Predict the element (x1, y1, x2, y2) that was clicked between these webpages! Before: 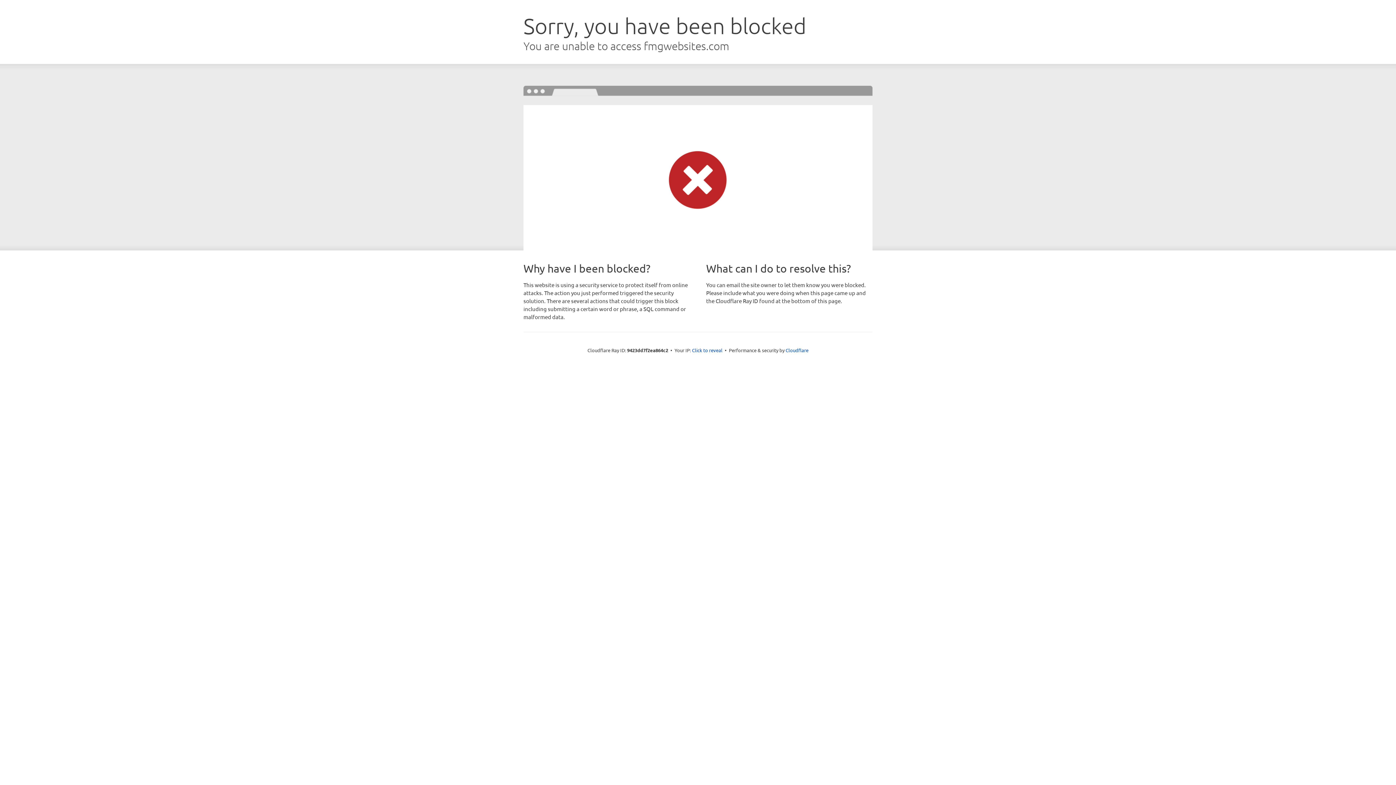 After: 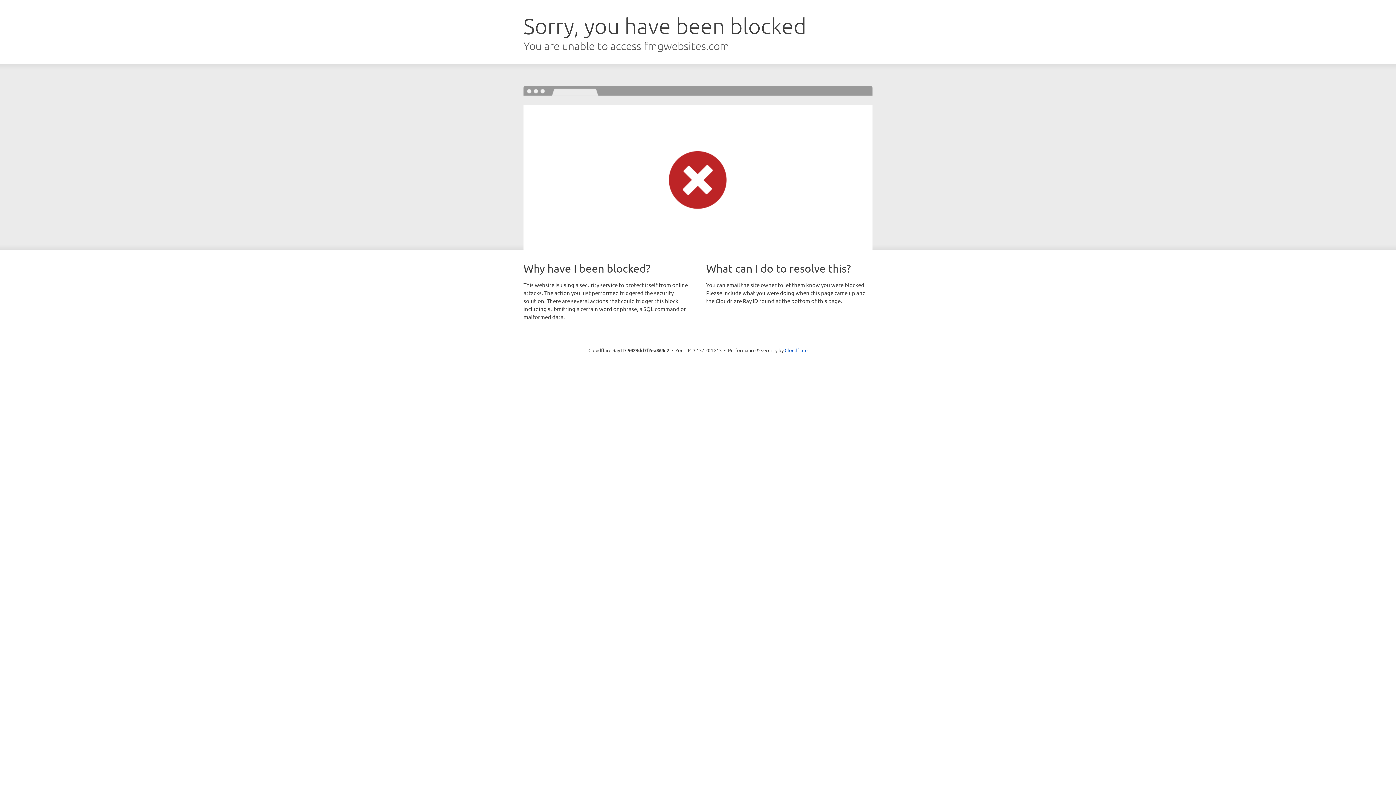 Action: bbox: (692, 346, 722, 353) label: Click to reveal